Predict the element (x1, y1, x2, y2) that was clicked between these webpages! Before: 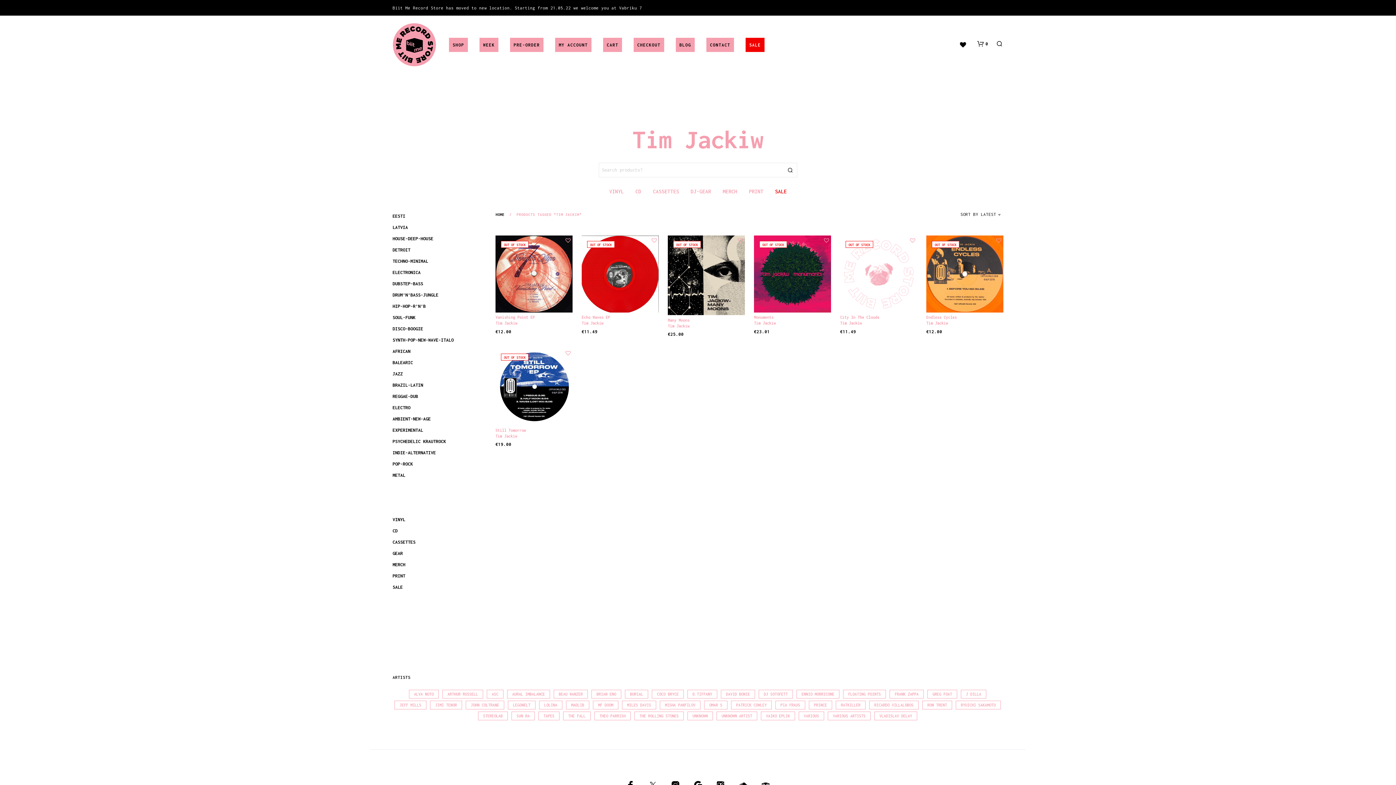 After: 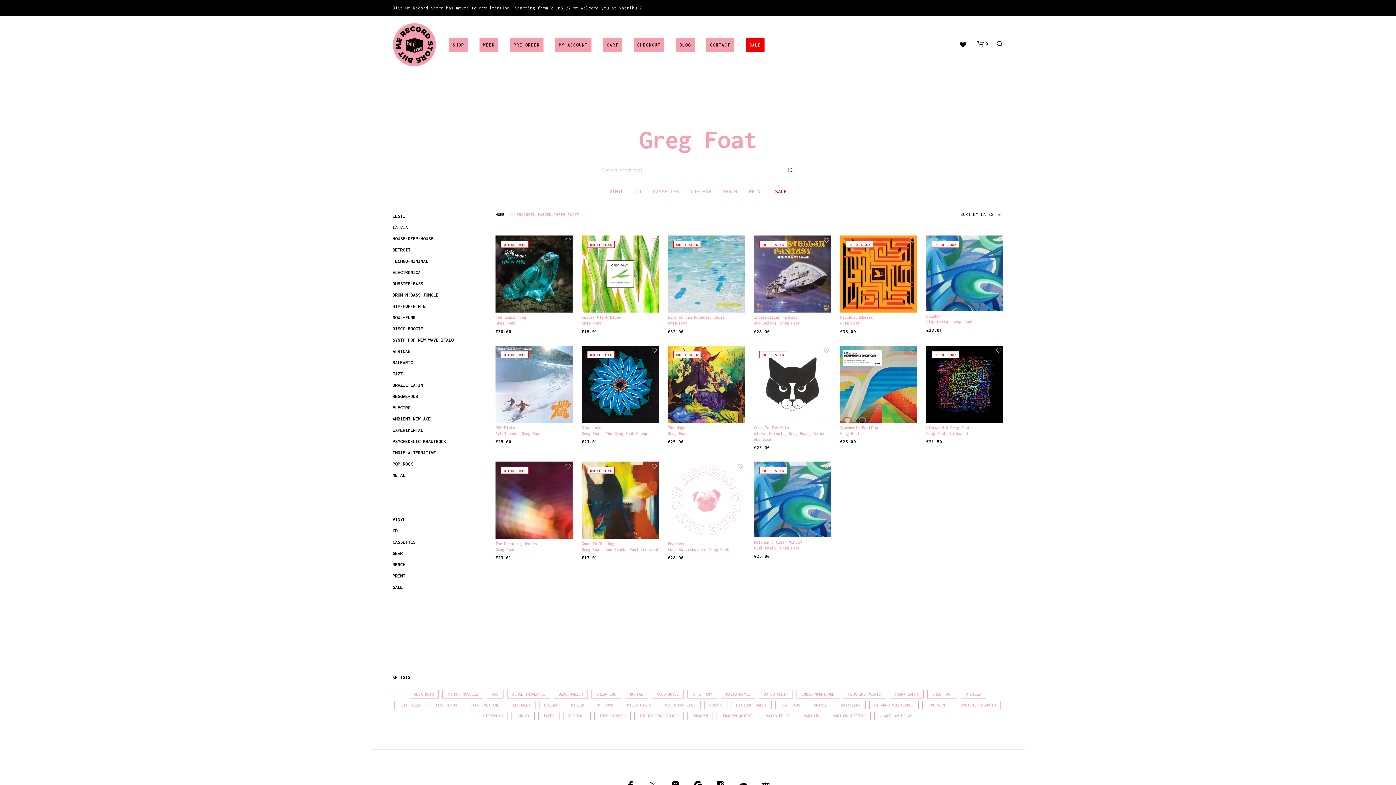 Action: bbox: (927, 690, 957, 698) label: Greg Foat (16 products)